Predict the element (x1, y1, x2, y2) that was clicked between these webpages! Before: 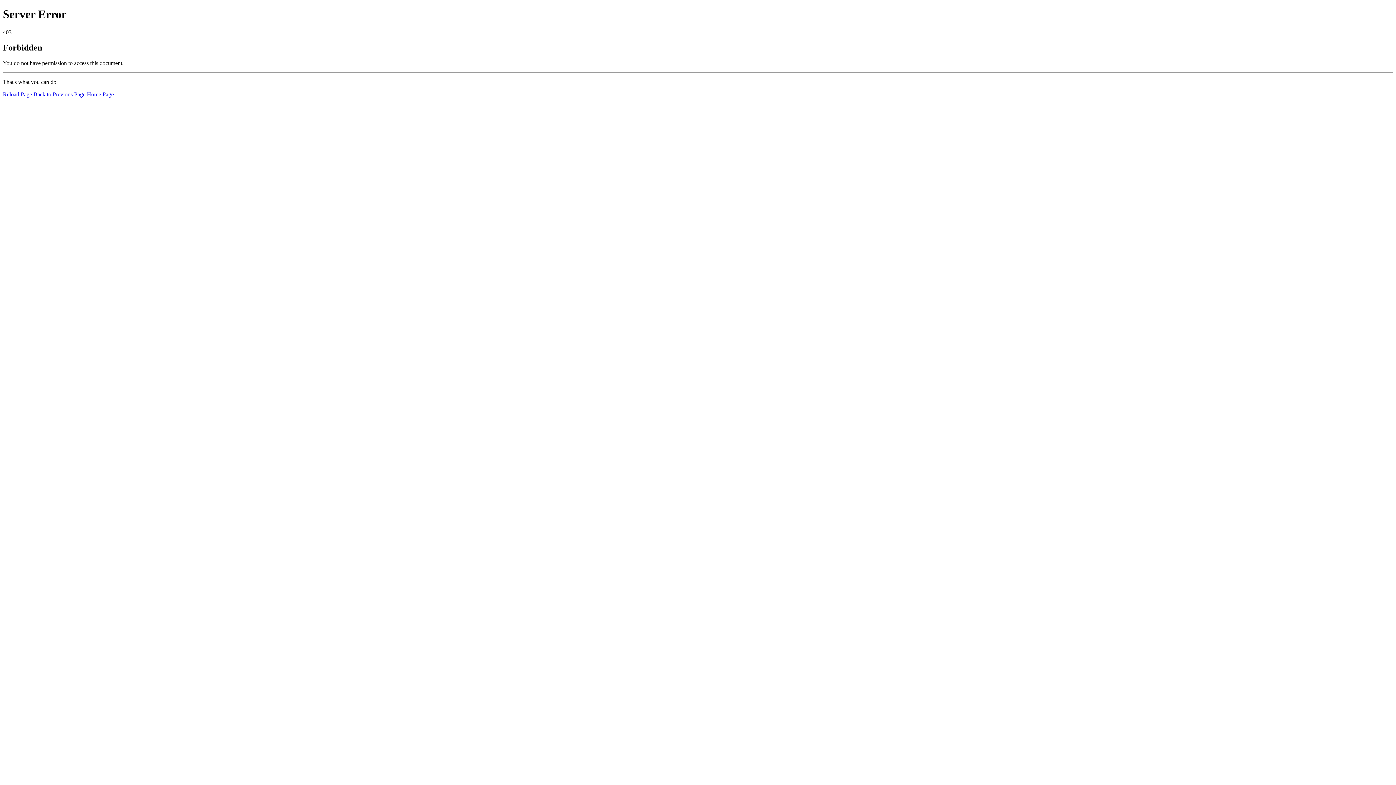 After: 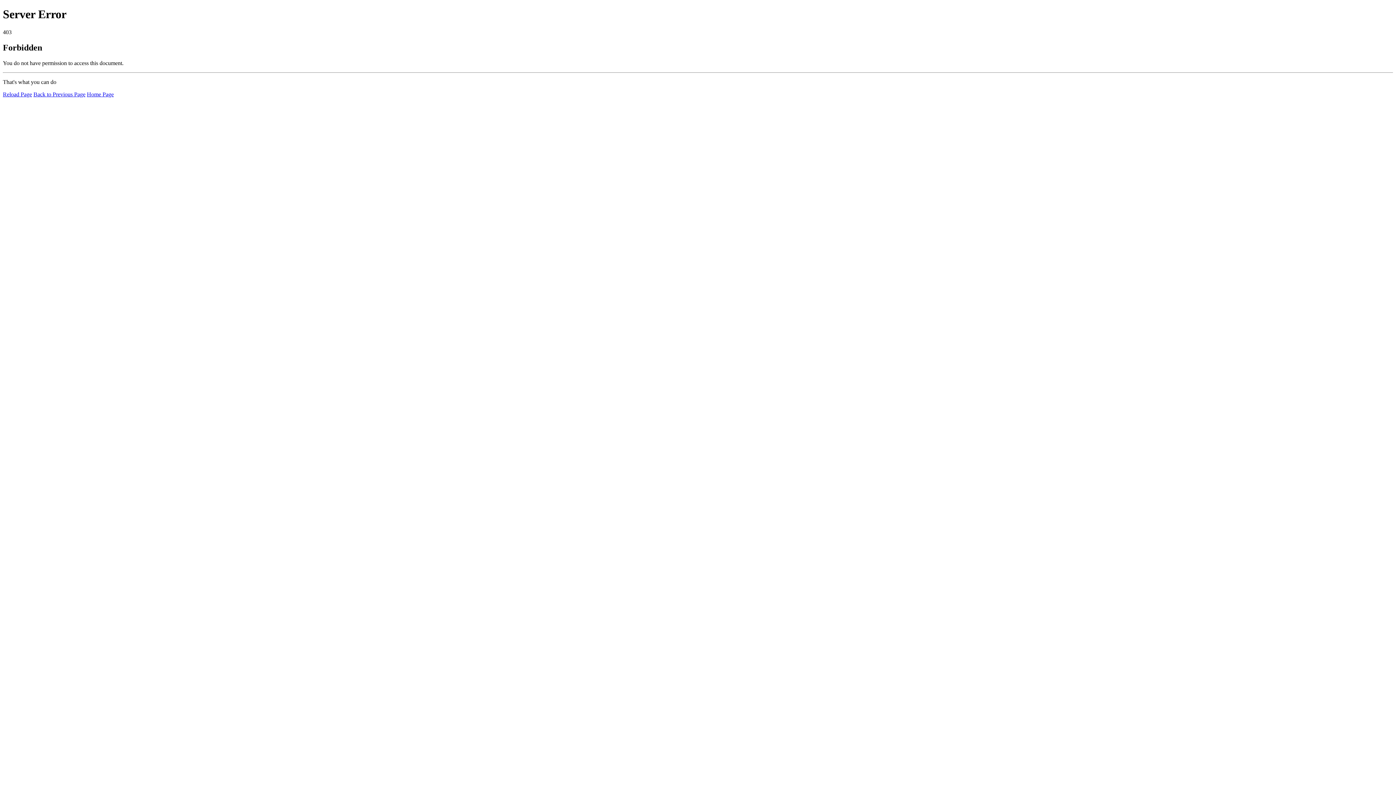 Action: bbox: (2, 91, 32, 97) label: Reload Page